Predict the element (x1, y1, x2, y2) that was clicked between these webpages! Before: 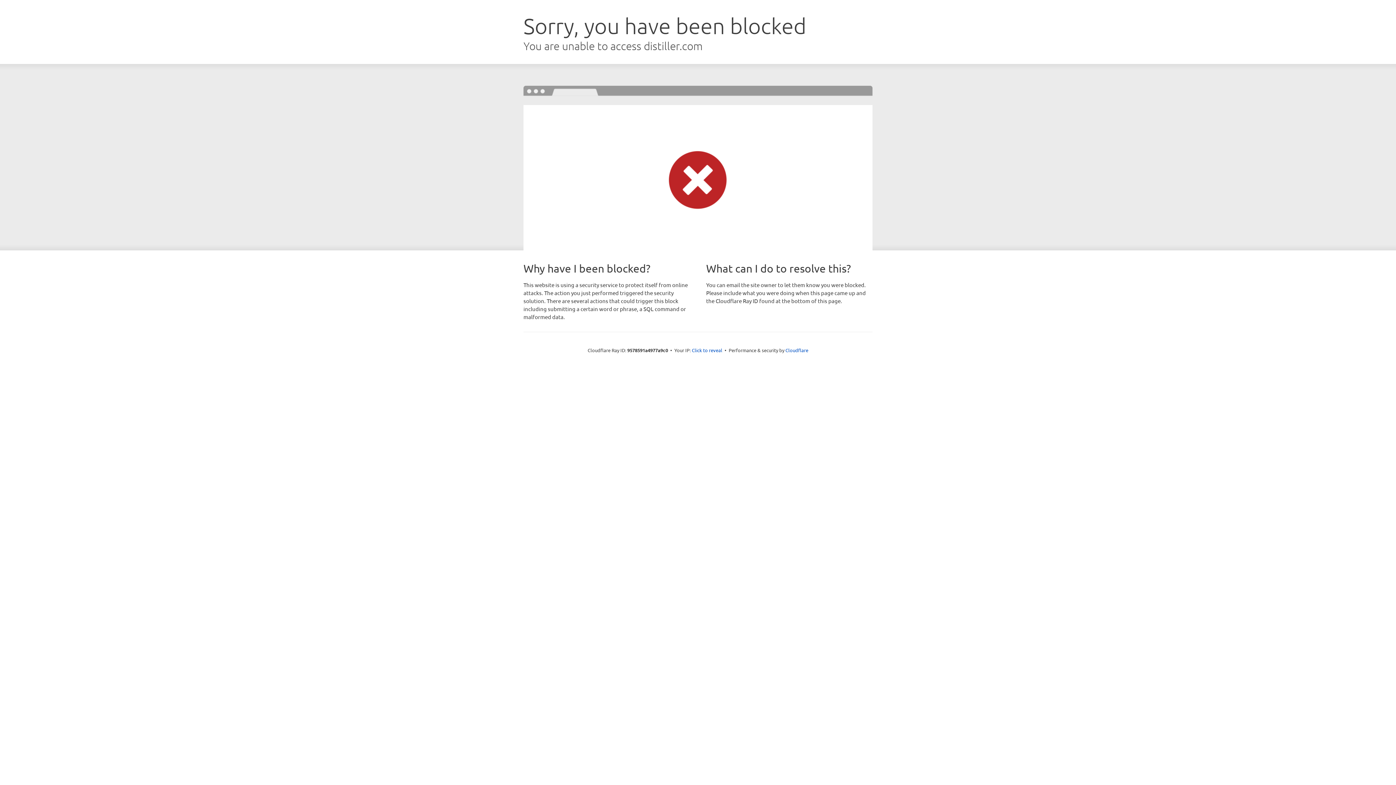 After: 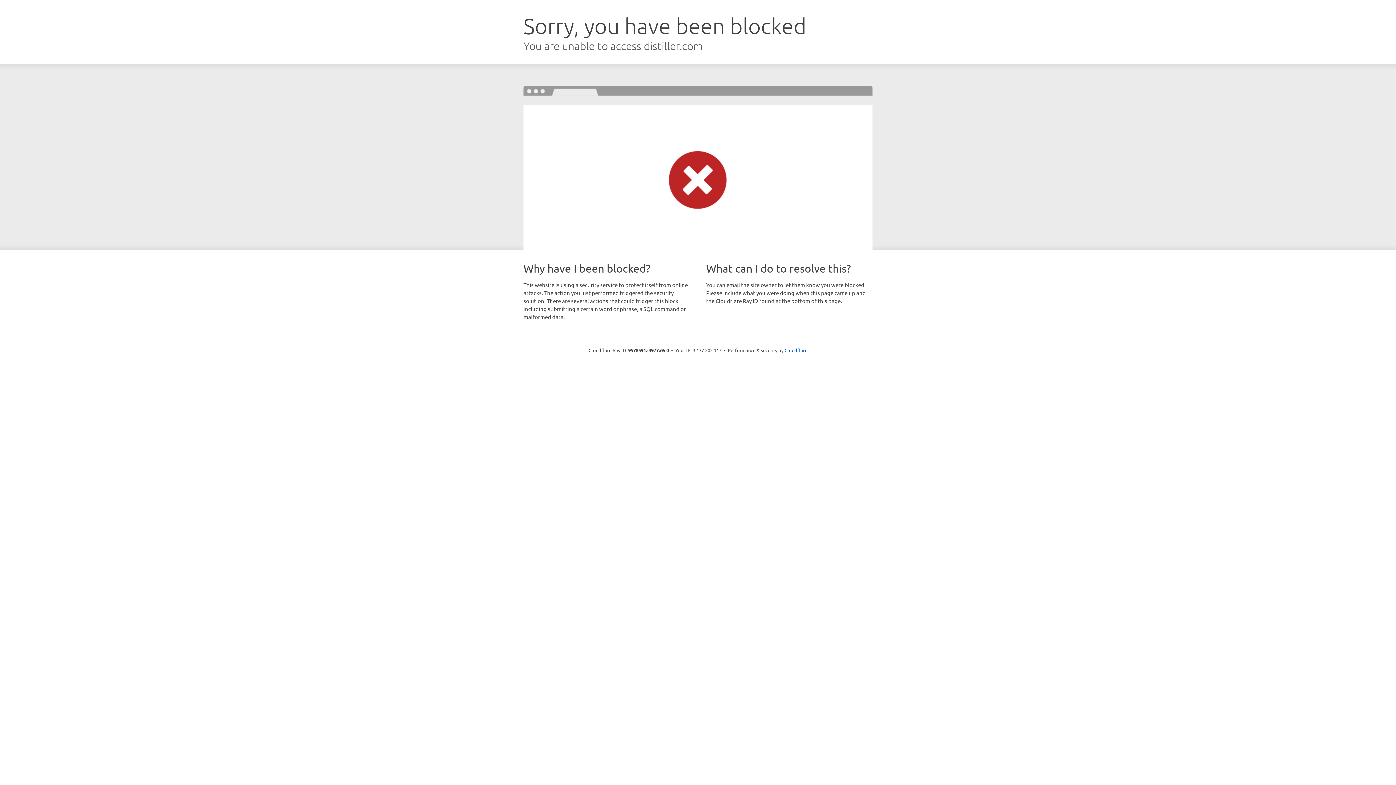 Action: label: Click to reveal bbox: (692, 346, 722, 353)